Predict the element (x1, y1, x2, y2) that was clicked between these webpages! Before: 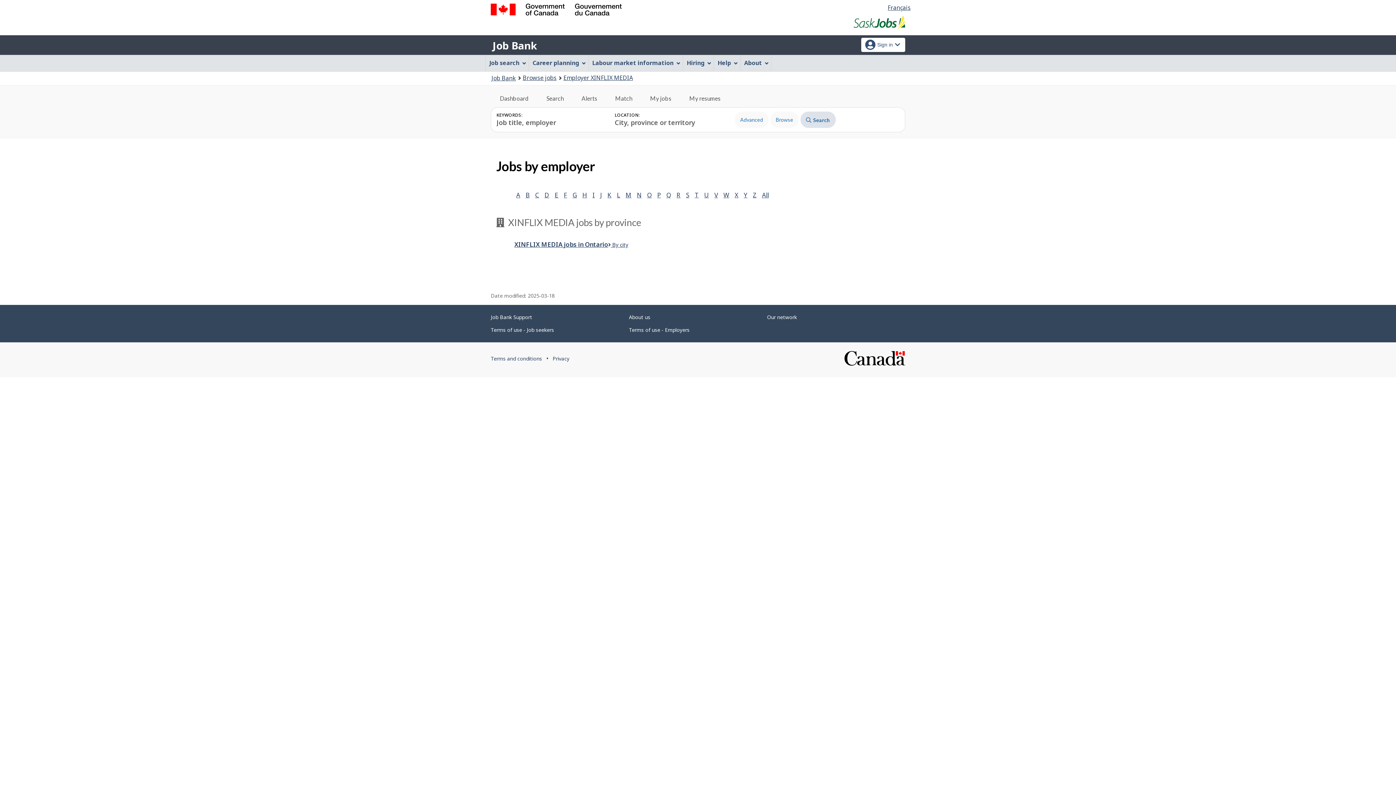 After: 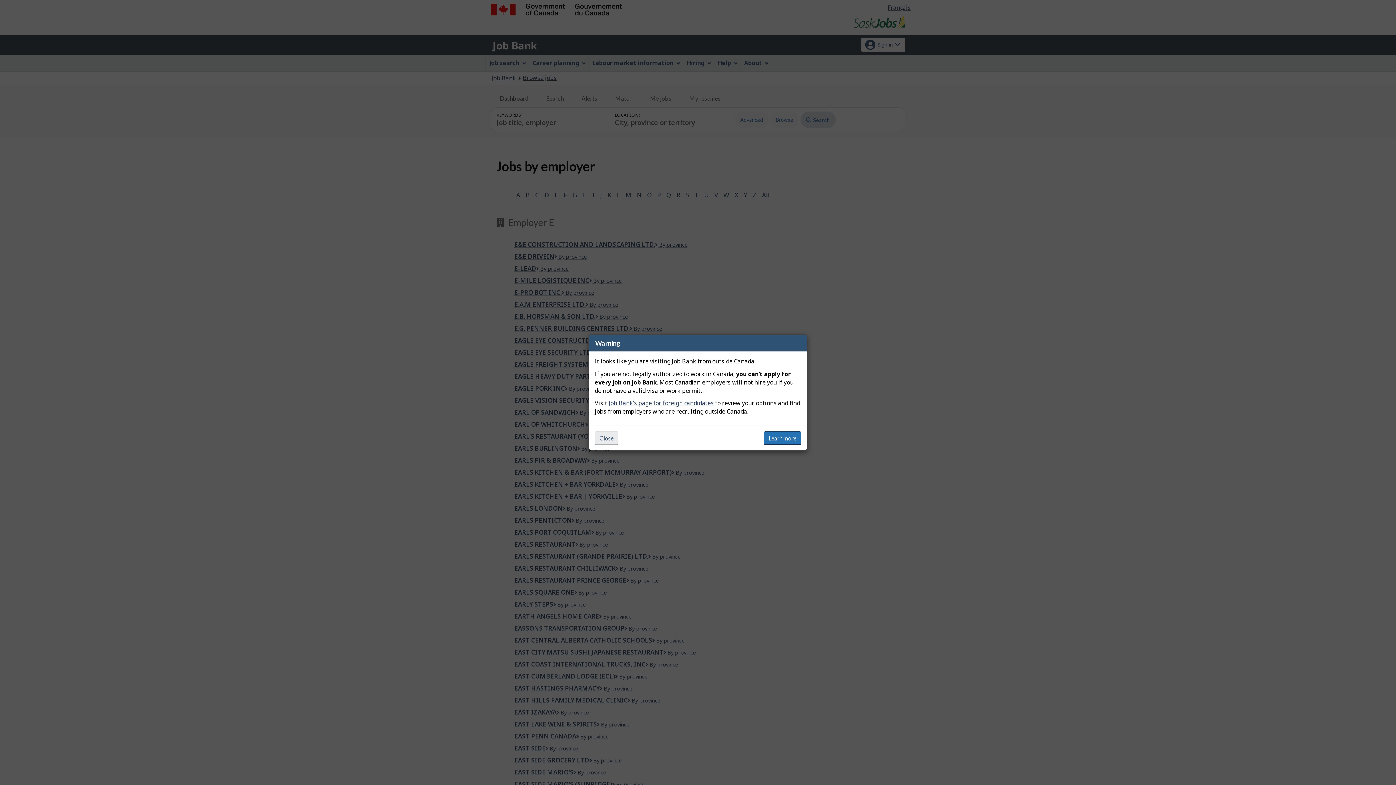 Action: bbox: (554, 190, 558, 199) label: E